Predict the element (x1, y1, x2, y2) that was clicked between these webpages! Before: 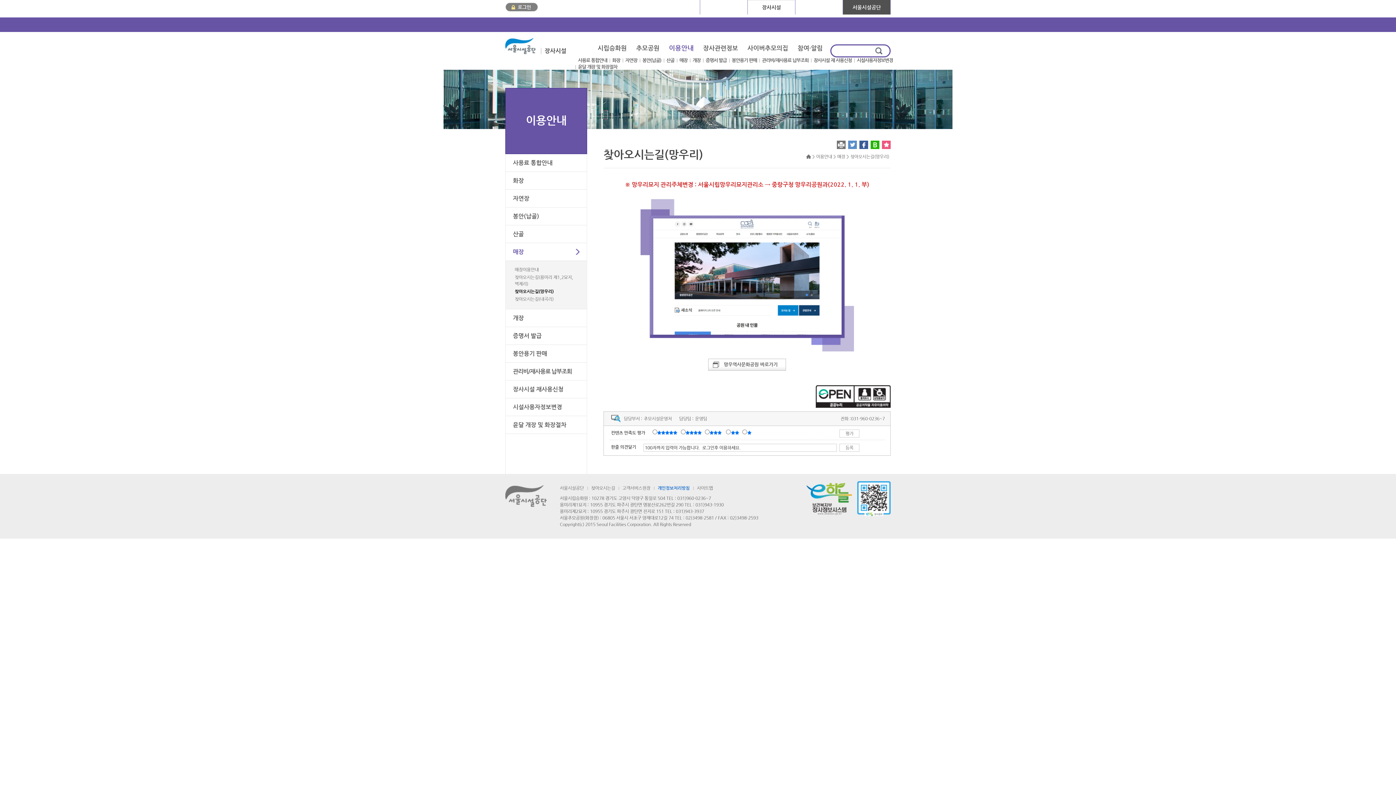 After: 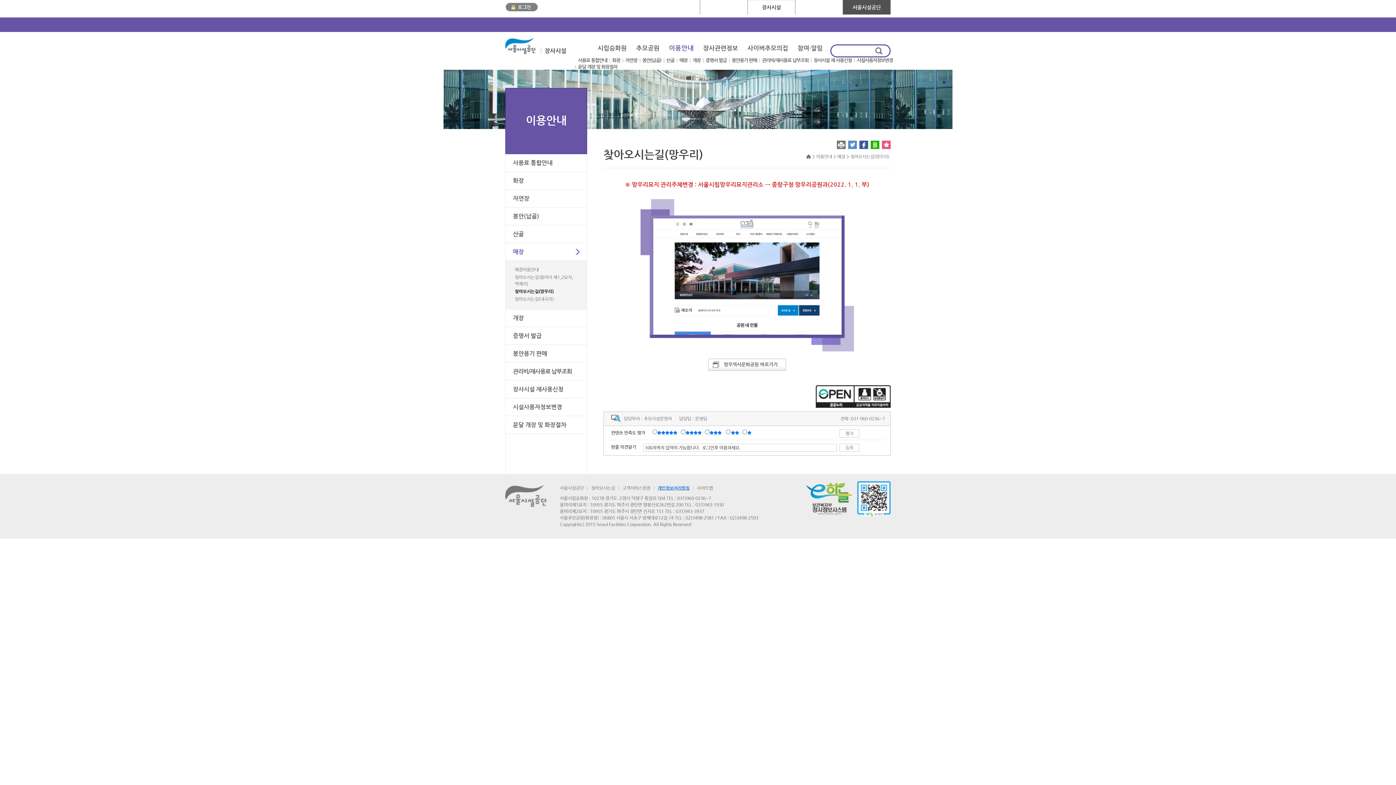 Action: bbox: (664, 485, 699, 490) label: 개인정보처리방침